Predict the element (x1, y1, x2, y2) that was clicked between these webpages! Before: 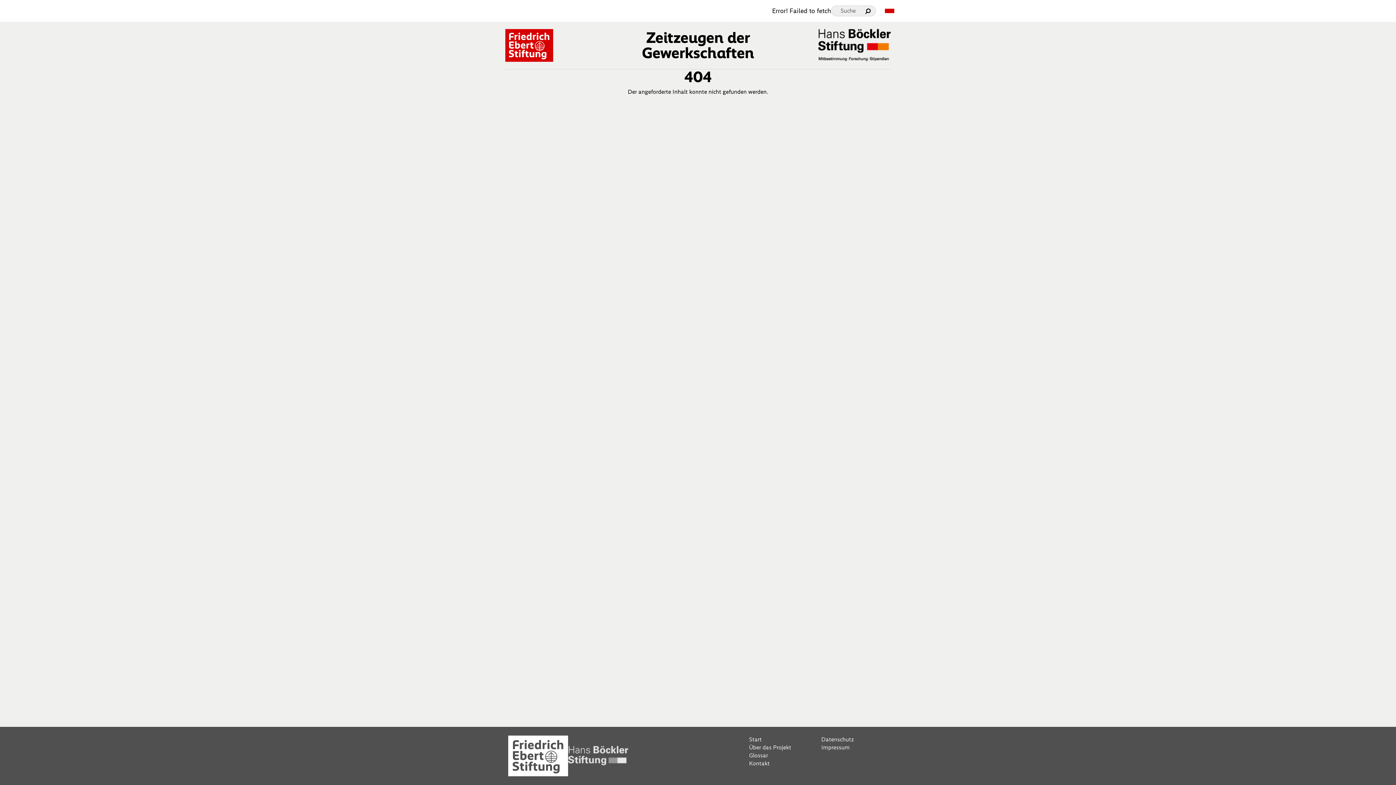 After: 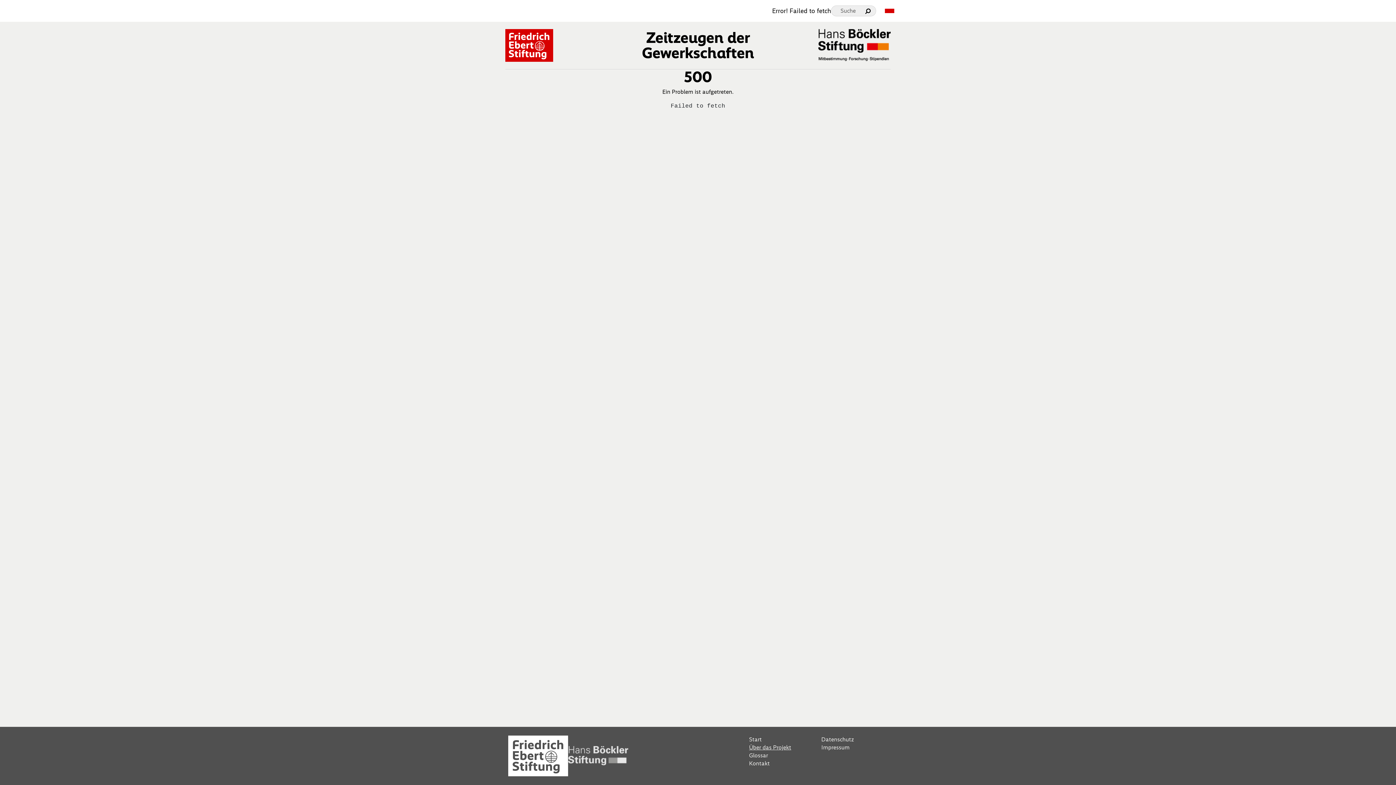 Action: bbox: (749, 743, 815, 751) label: Über das Projekt